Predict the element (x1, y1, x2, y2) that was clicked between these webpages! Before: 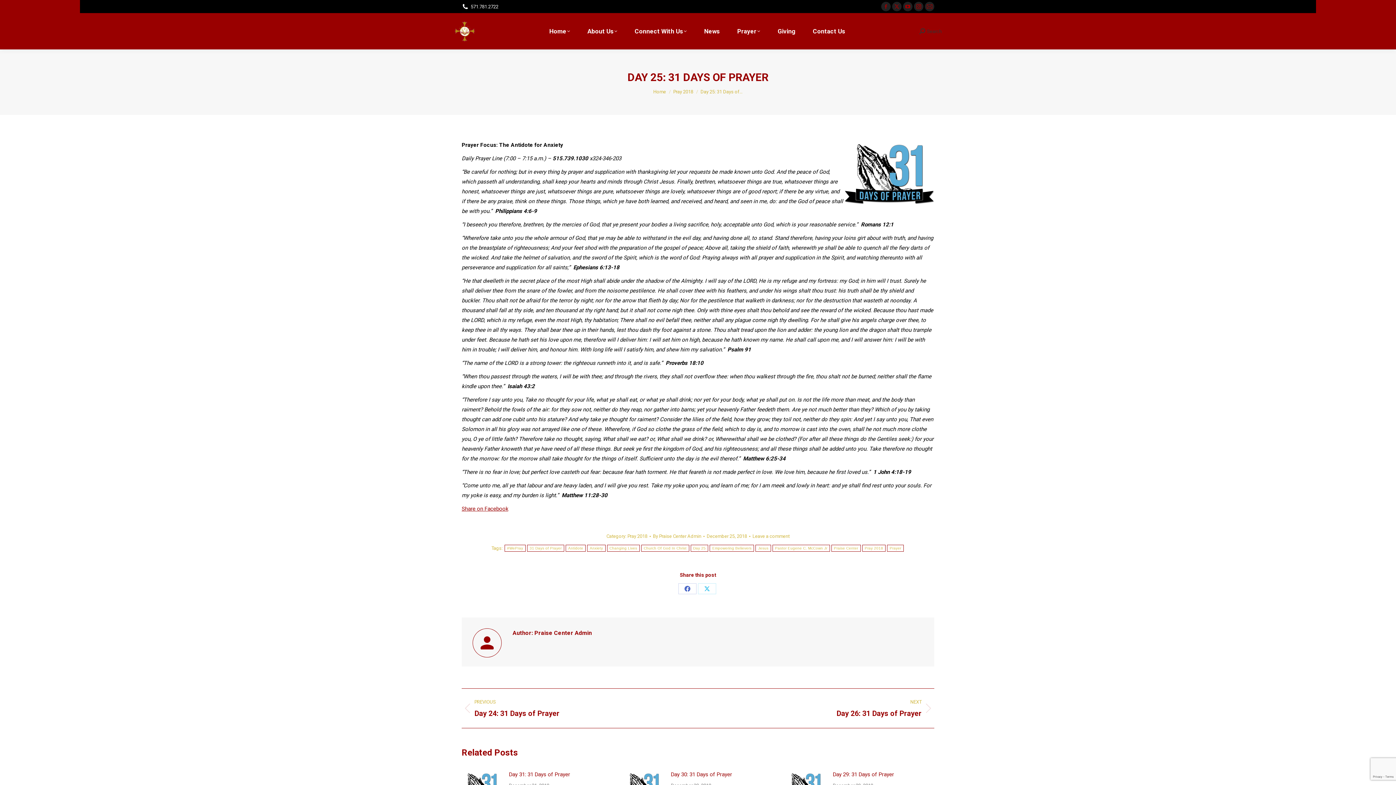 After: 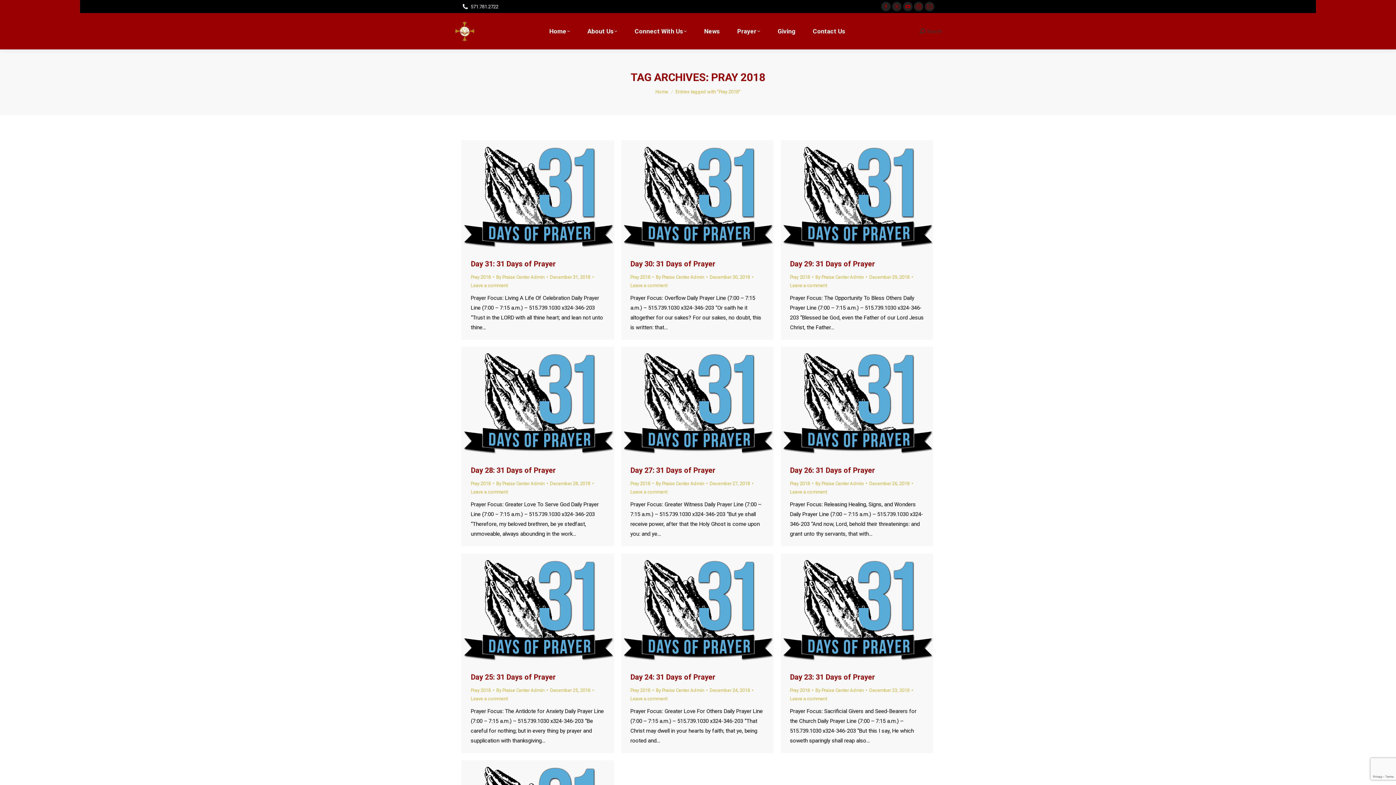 Action: bbox: (862, 545, 885, 552) label: Pray 2018